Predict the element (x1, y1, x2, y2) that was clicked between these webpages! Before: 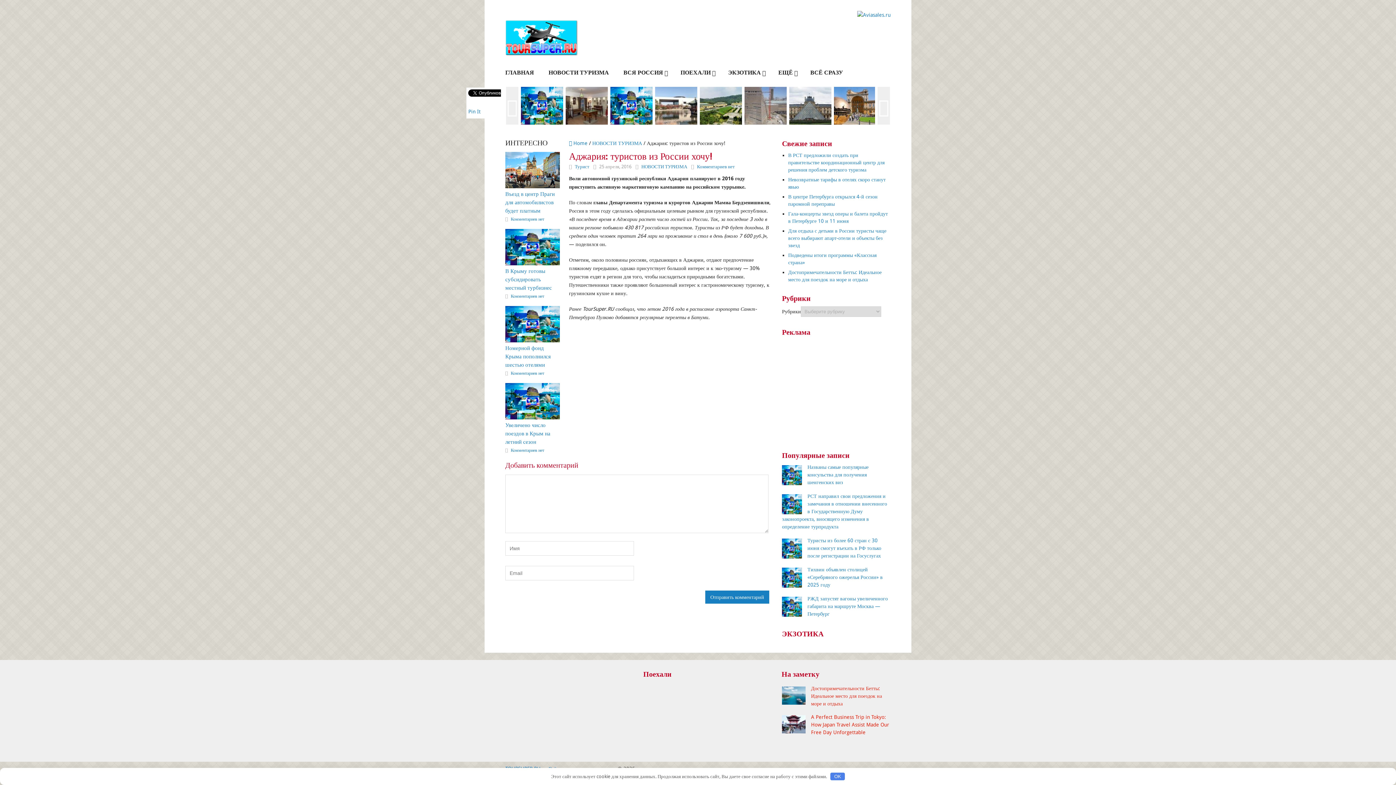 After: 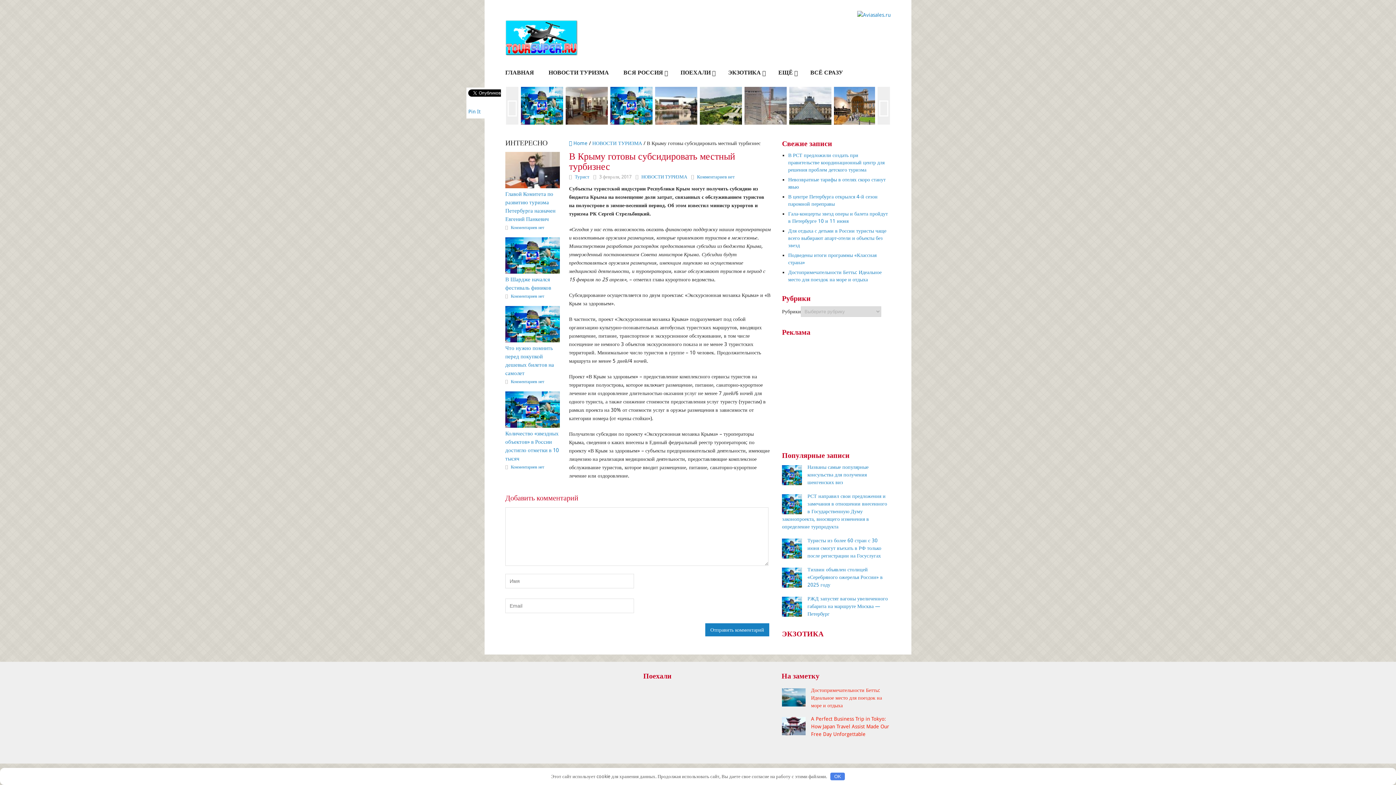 Action: label: Комментариев нет bbox: (510, 293, 544, 298)